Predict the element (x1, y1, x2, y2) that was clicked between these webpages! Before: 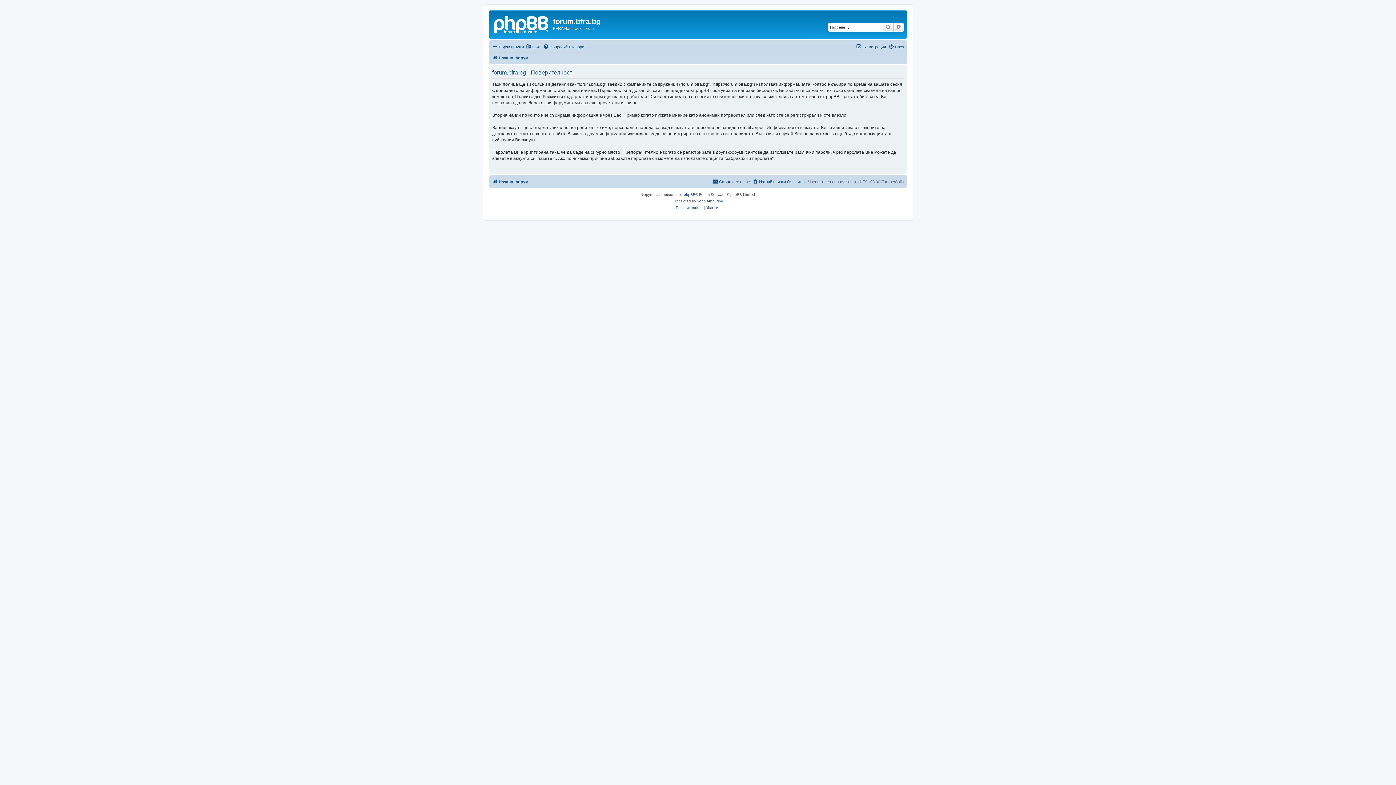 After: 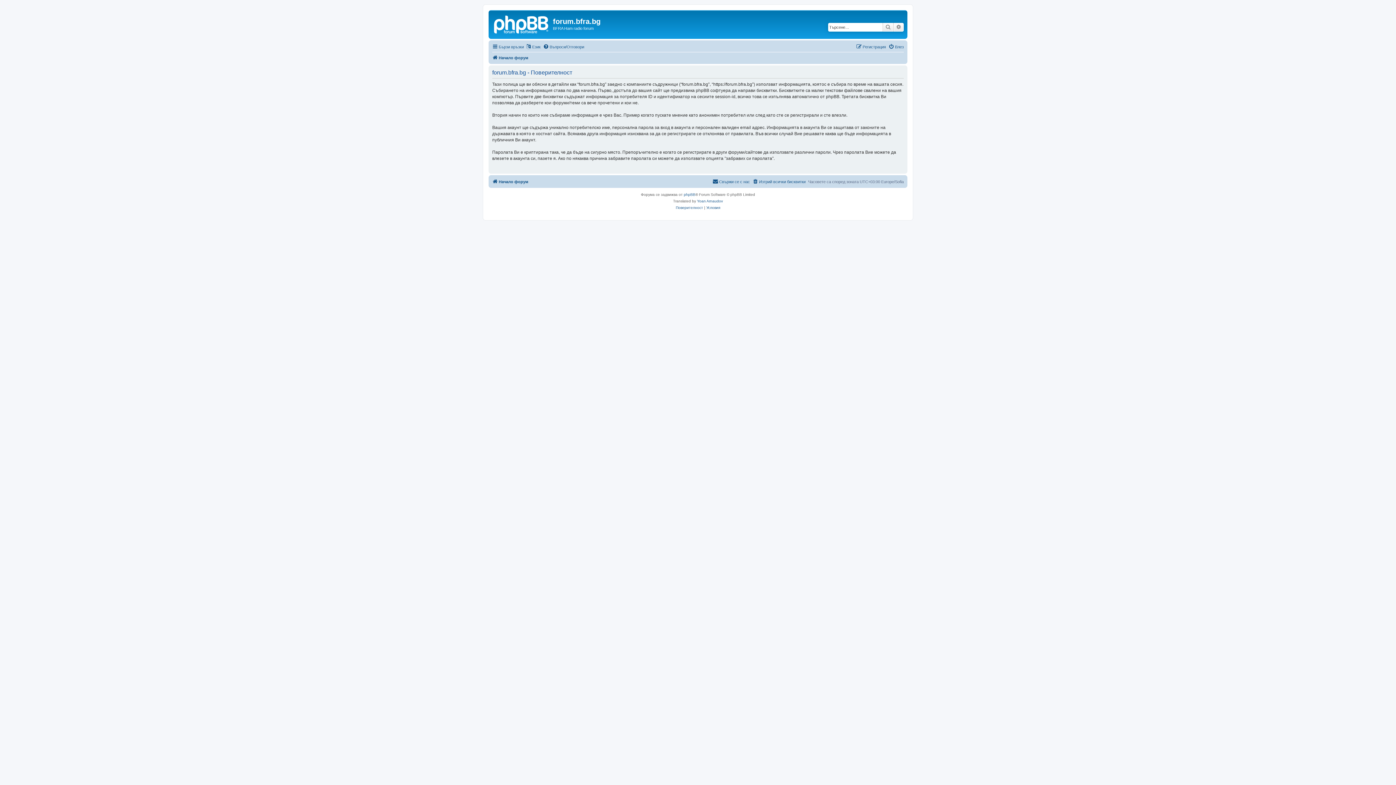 Action: bbox: (676, 204, 703, 211) label: Поверителност